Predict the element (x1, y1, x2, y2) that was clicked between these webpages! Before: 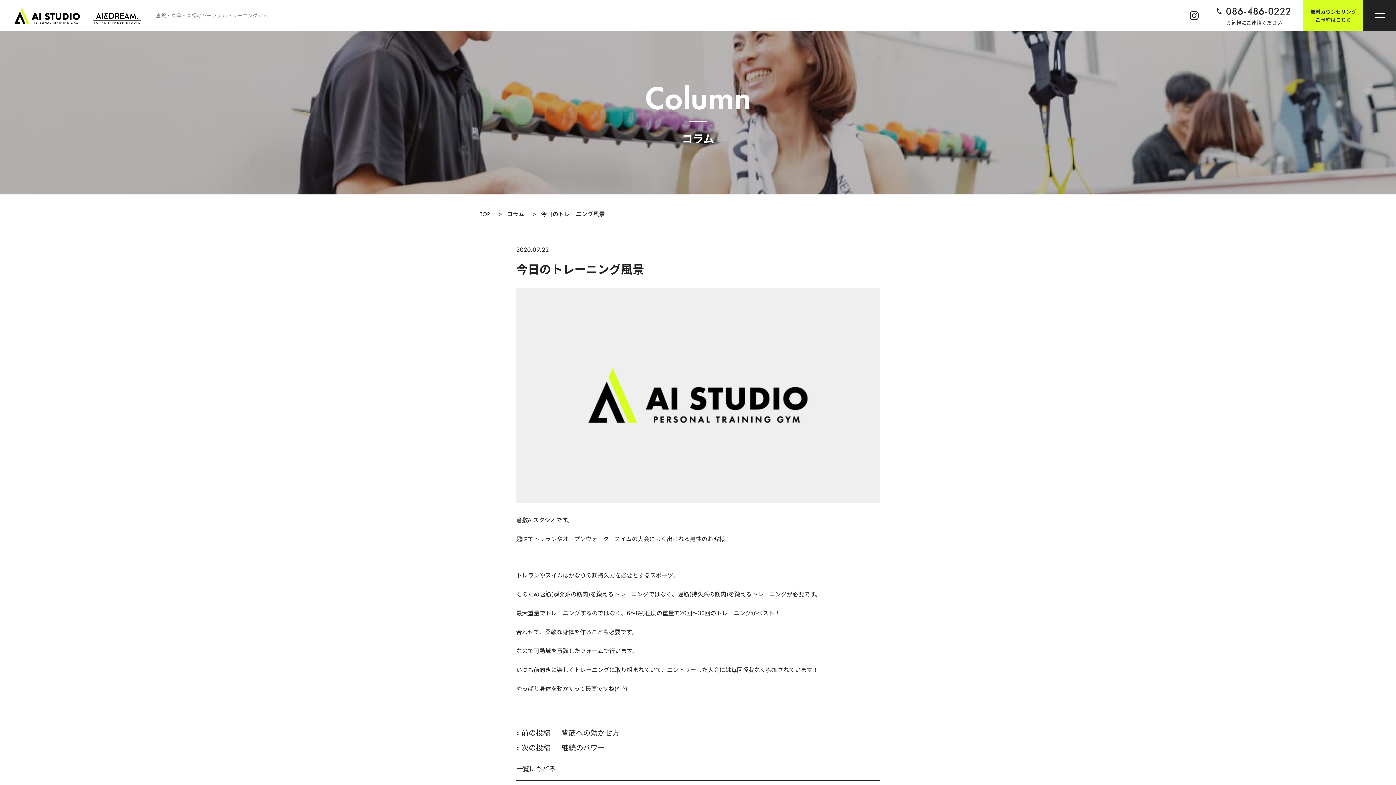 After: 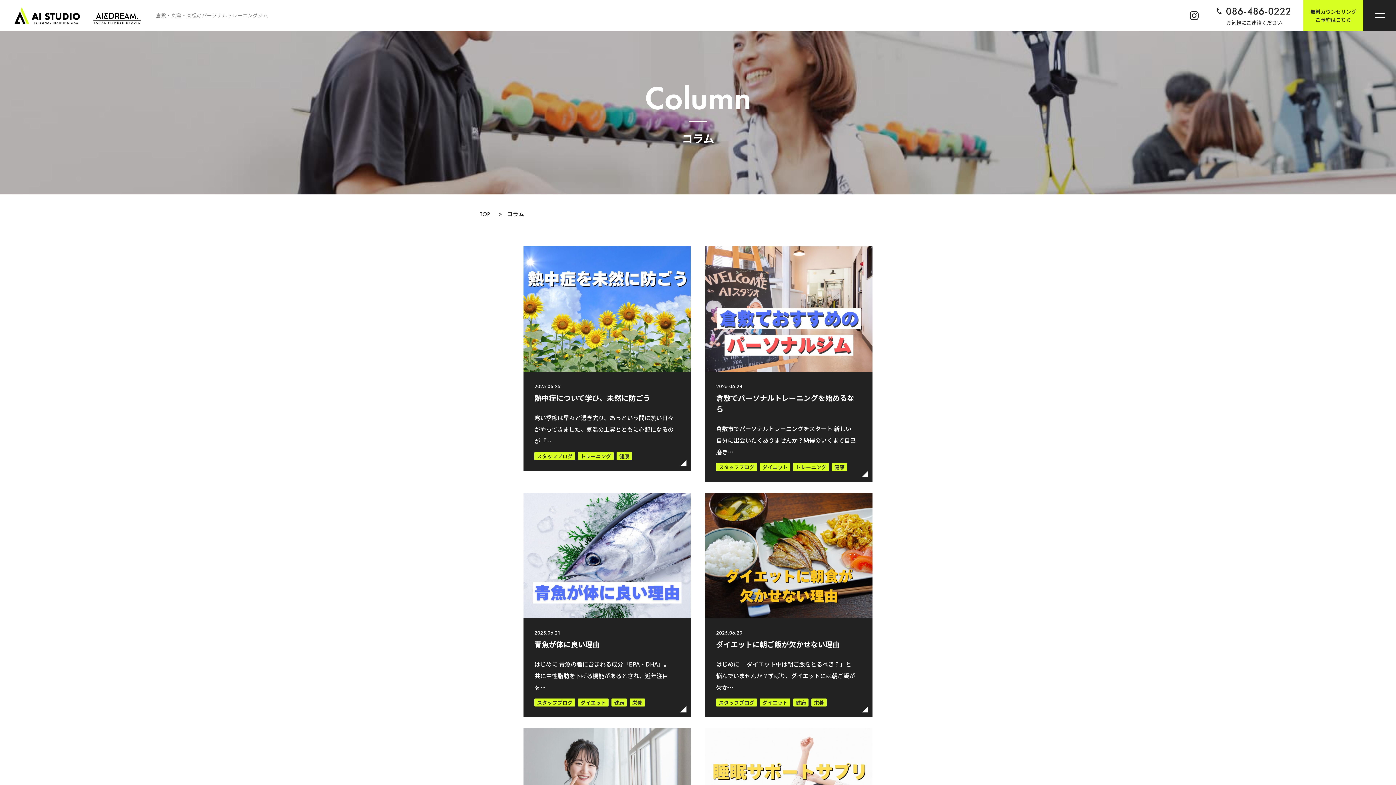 Action: bbox: (516, 765, 880, 772) label: 一覧にもどる